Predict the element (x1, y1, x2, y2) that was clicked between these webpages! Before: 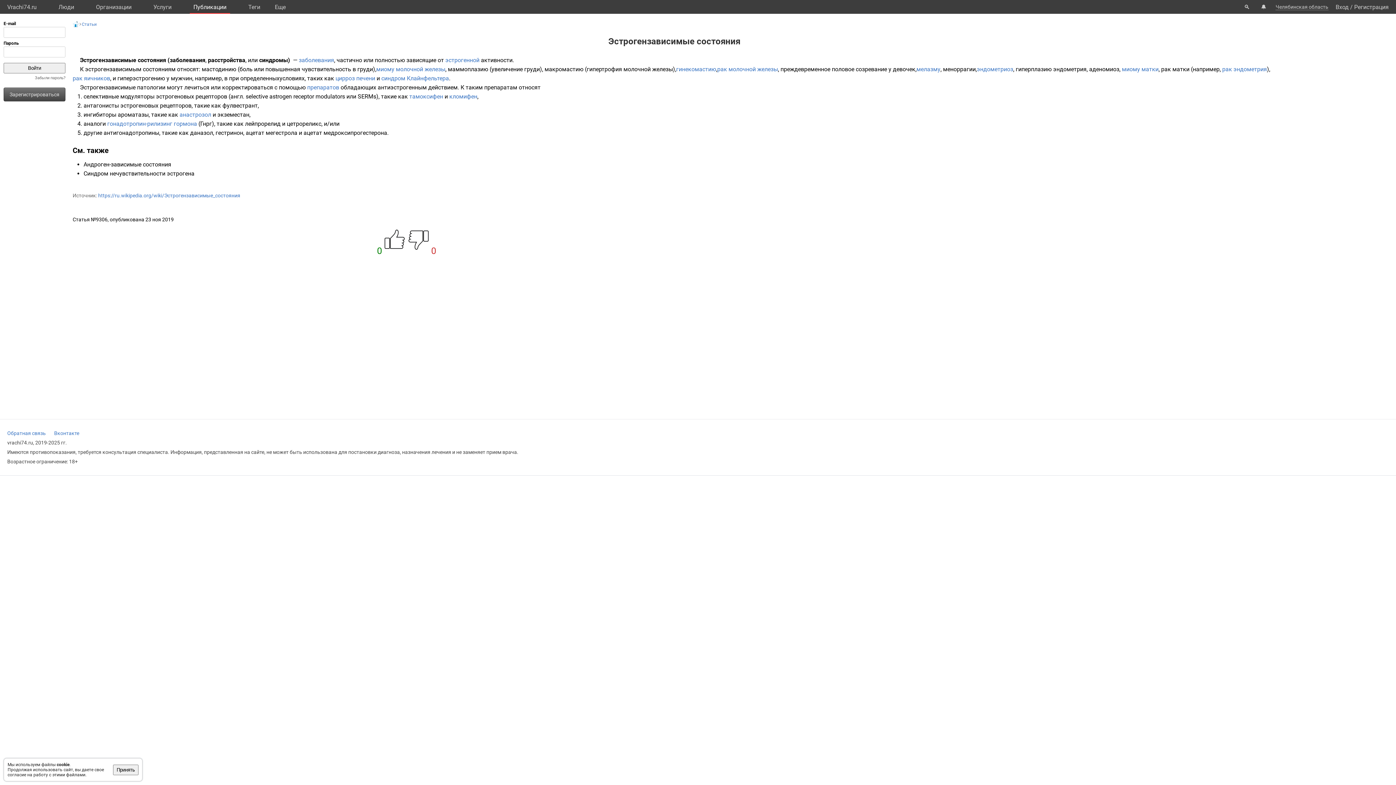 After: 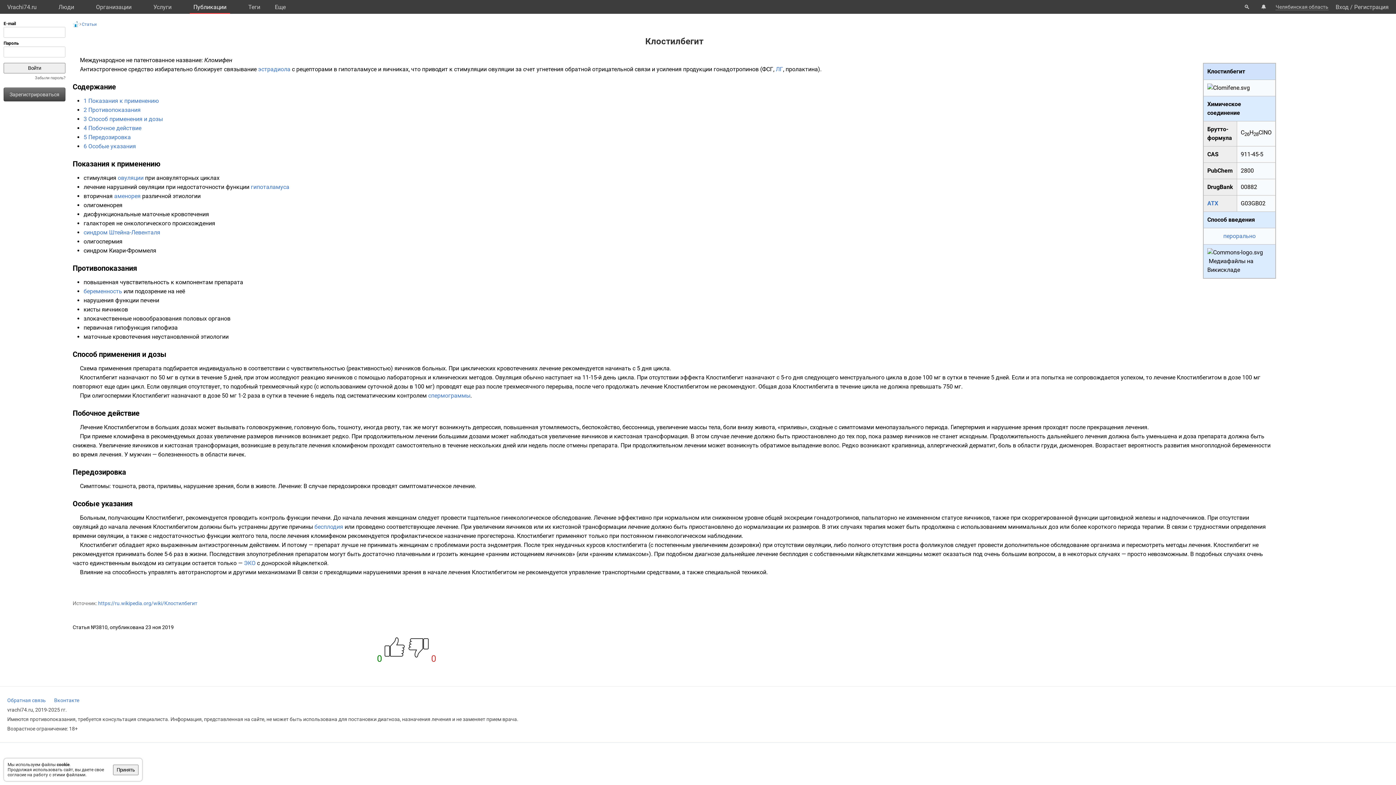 Action: bbox: (449, 93, 477, 100) label: кломифен